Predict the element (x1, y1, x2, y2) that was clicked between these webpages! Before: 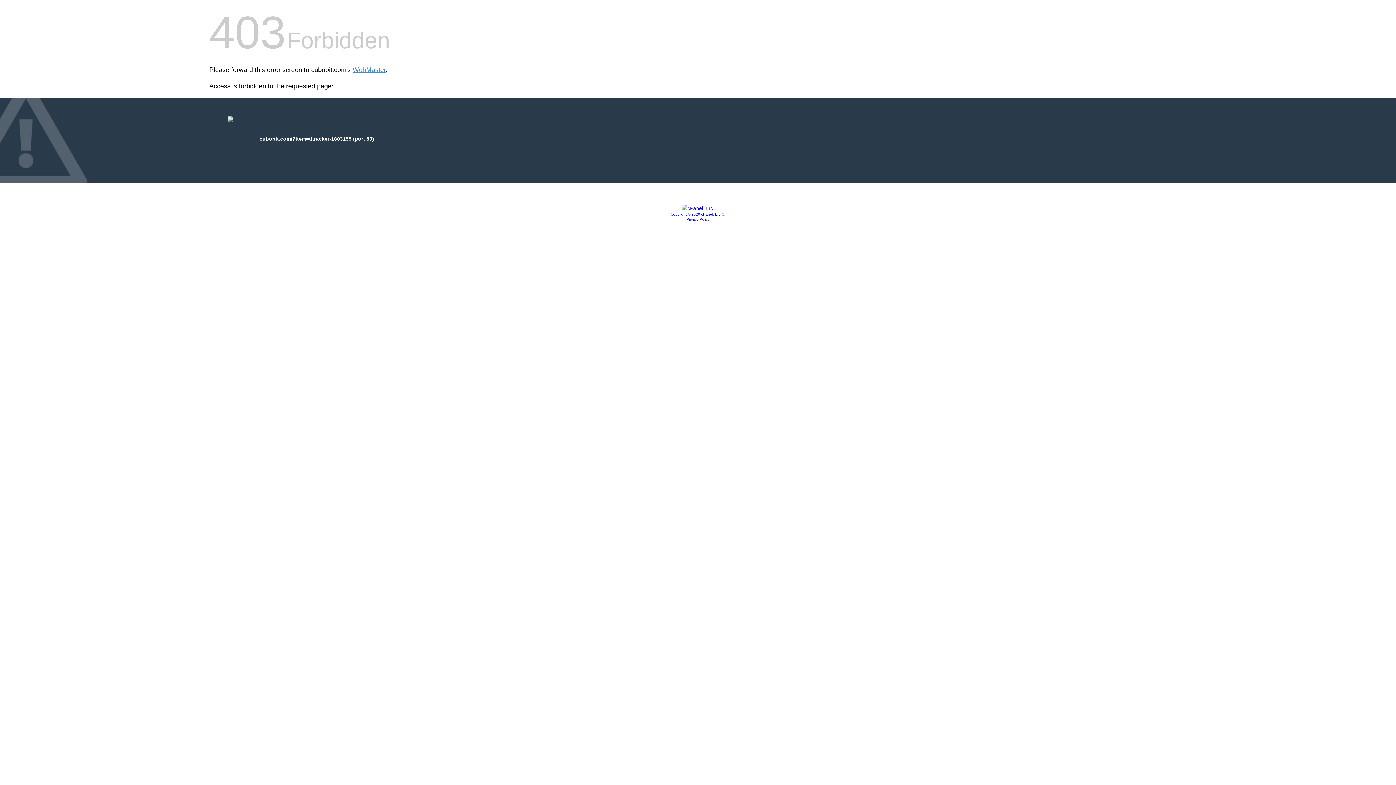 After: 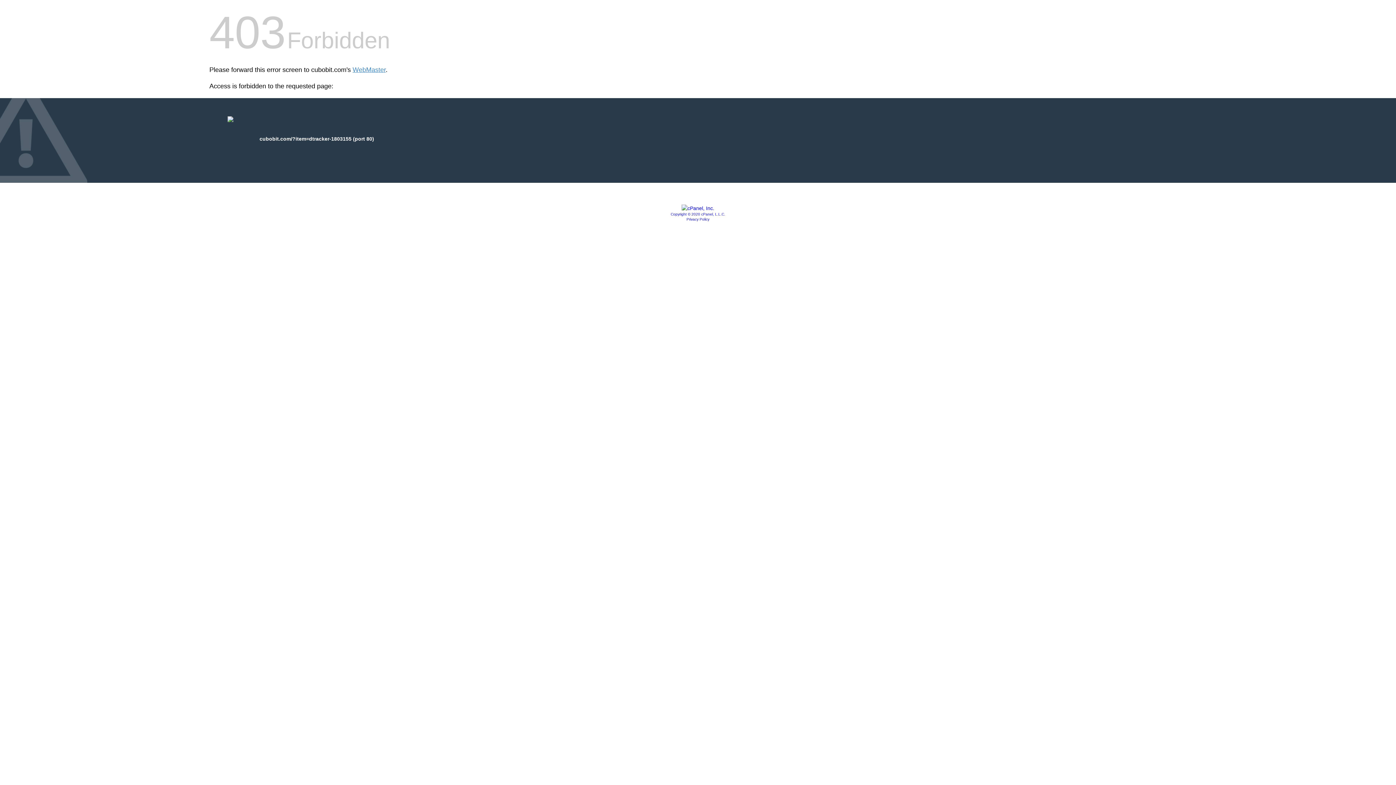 Action: bbox: (681, 205, 714, 211)